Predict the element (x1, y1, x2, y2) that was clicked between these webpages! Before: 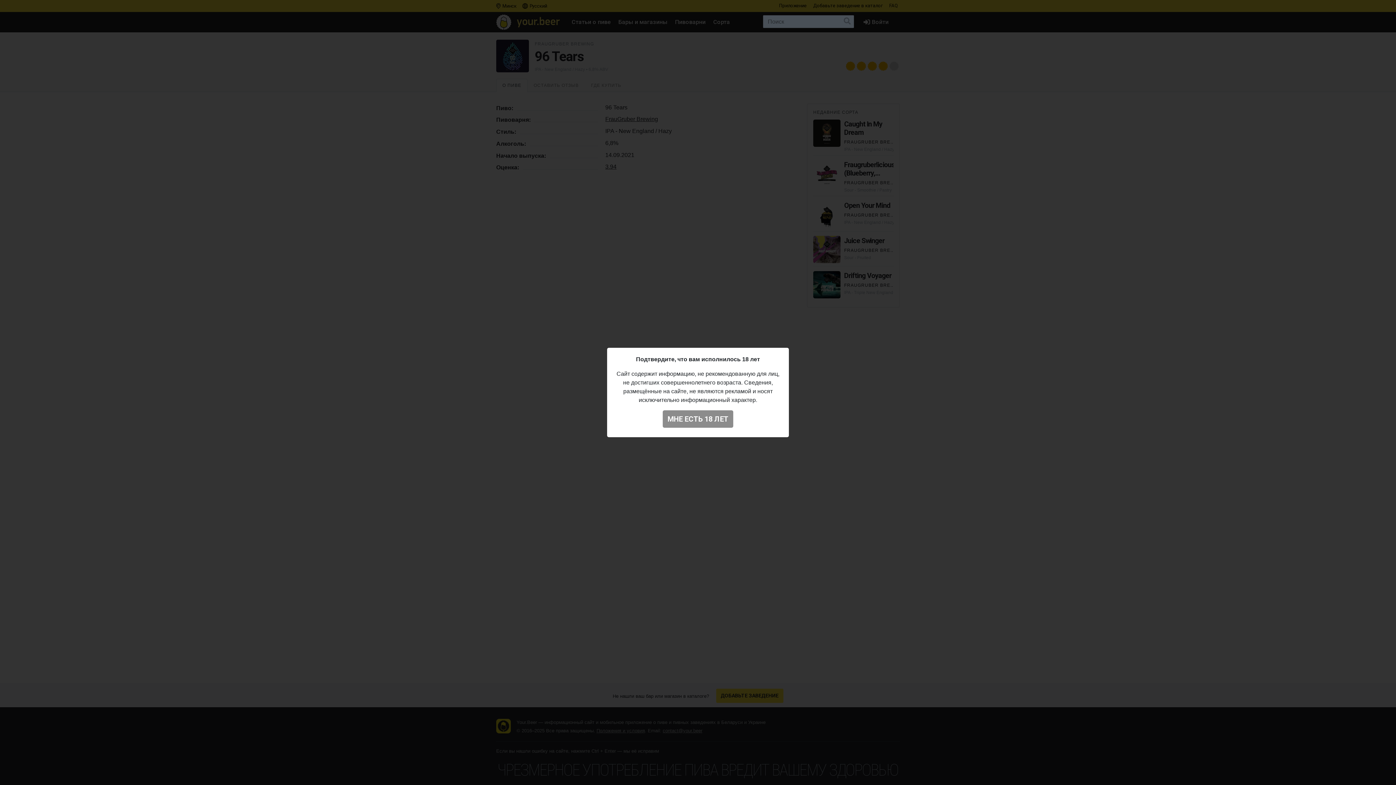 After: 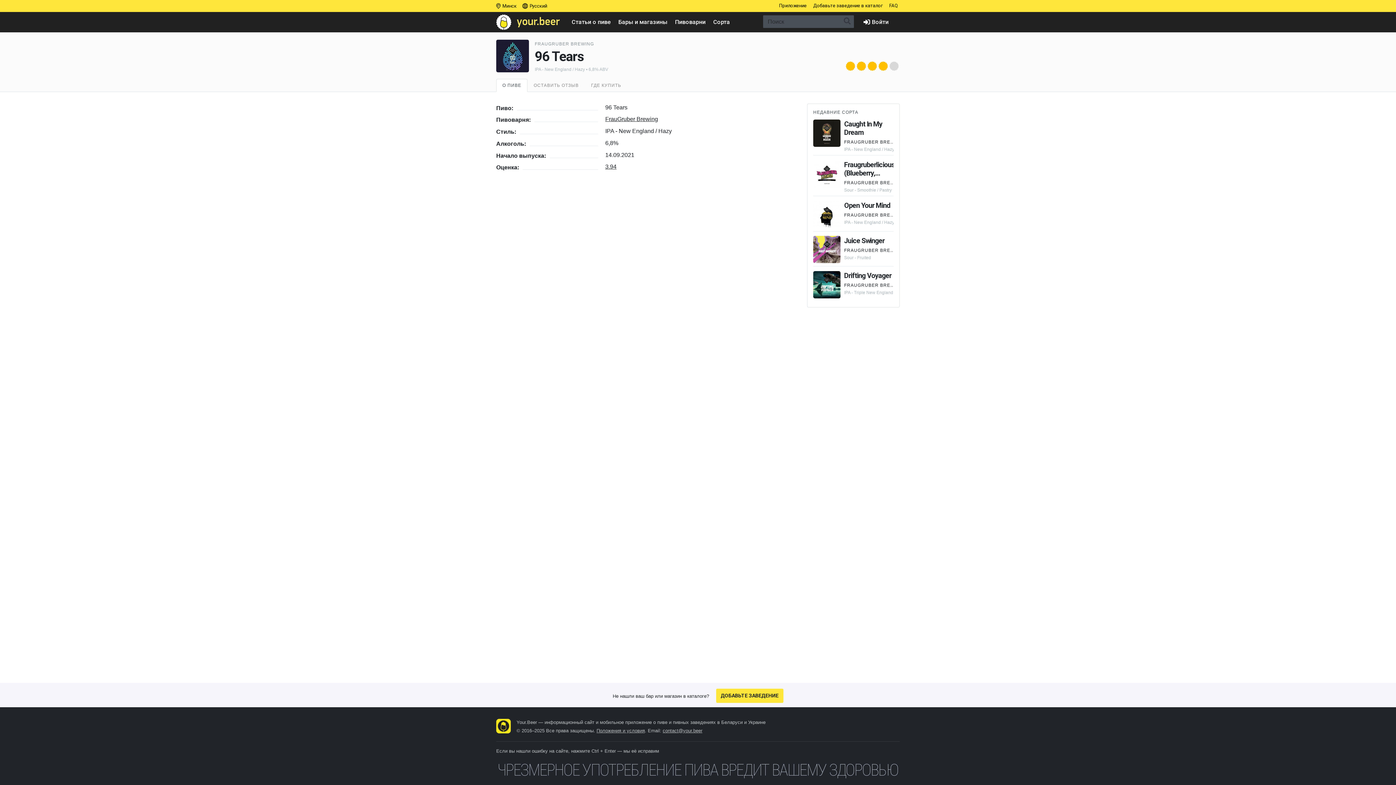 Action: bbox: (662, 410, 733, 428) label: МНЕ ЕСТЬ 18 ЛЕТ